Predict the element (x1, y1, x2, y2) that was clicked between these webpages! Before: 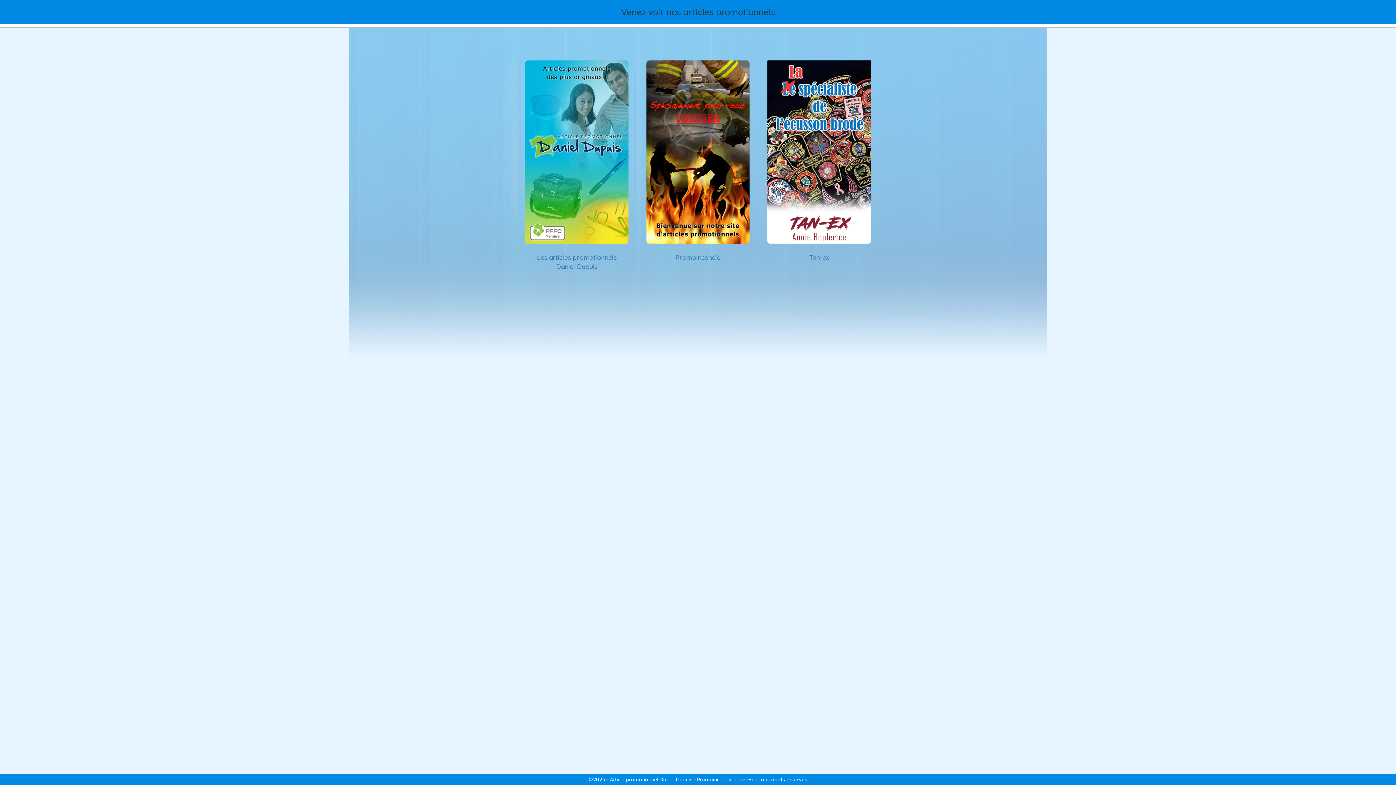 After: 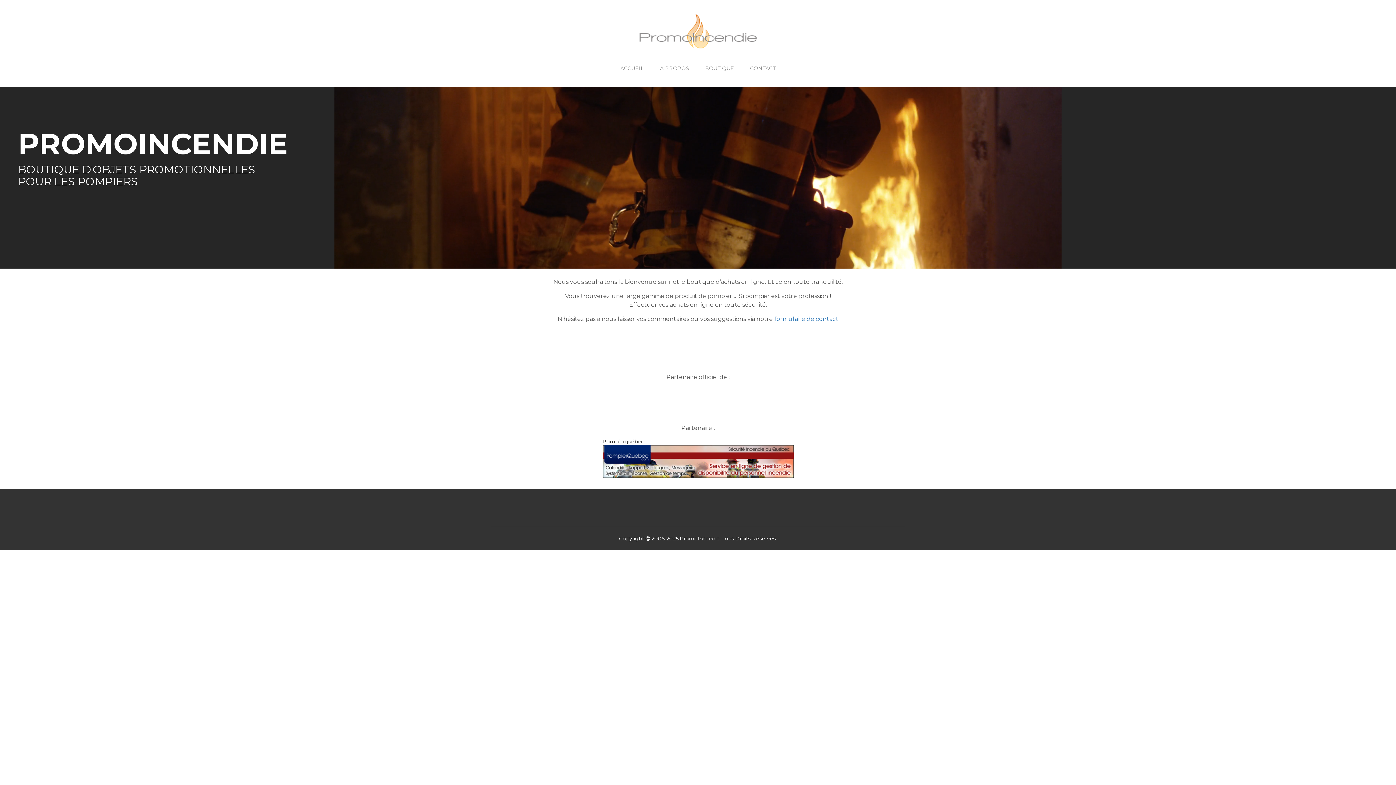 Action: bbox: (646, 152, 749, 159)